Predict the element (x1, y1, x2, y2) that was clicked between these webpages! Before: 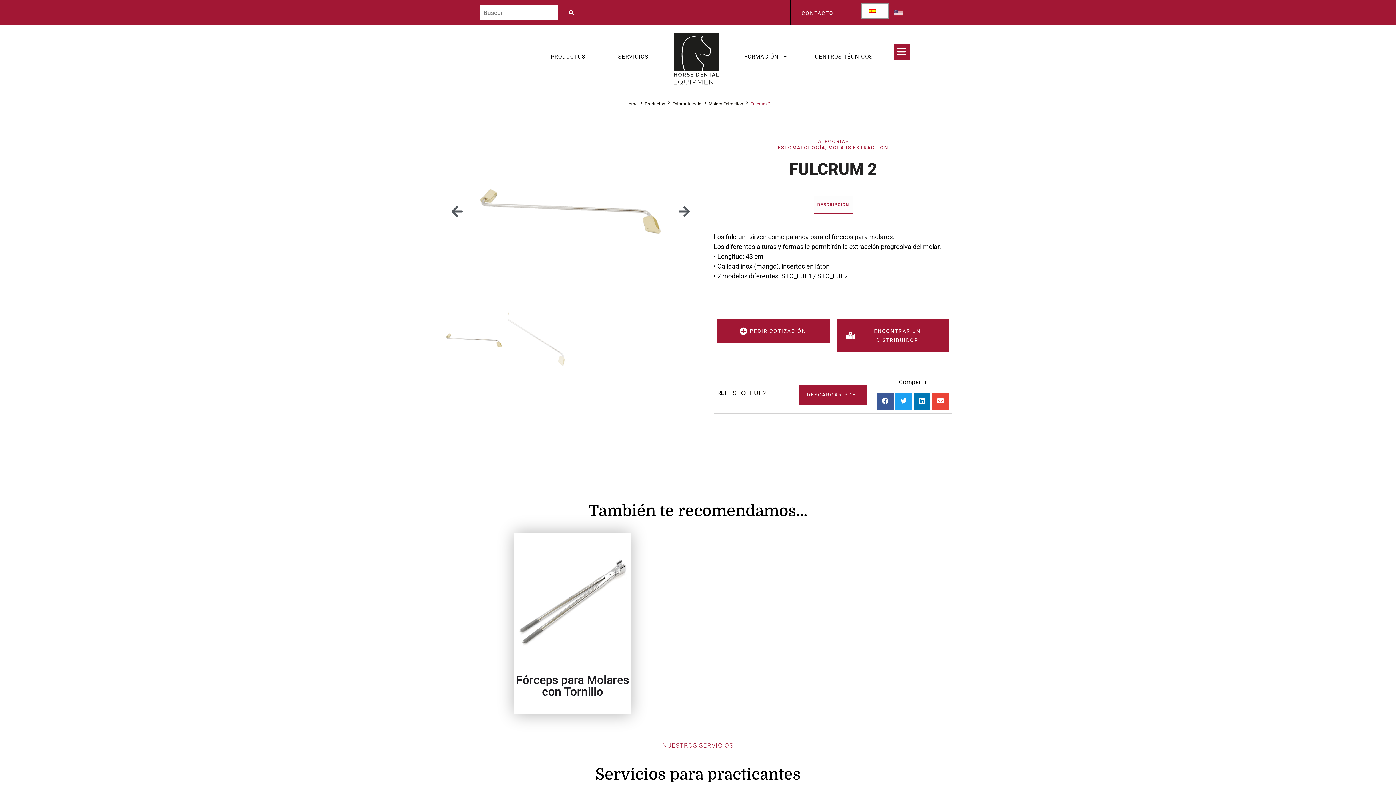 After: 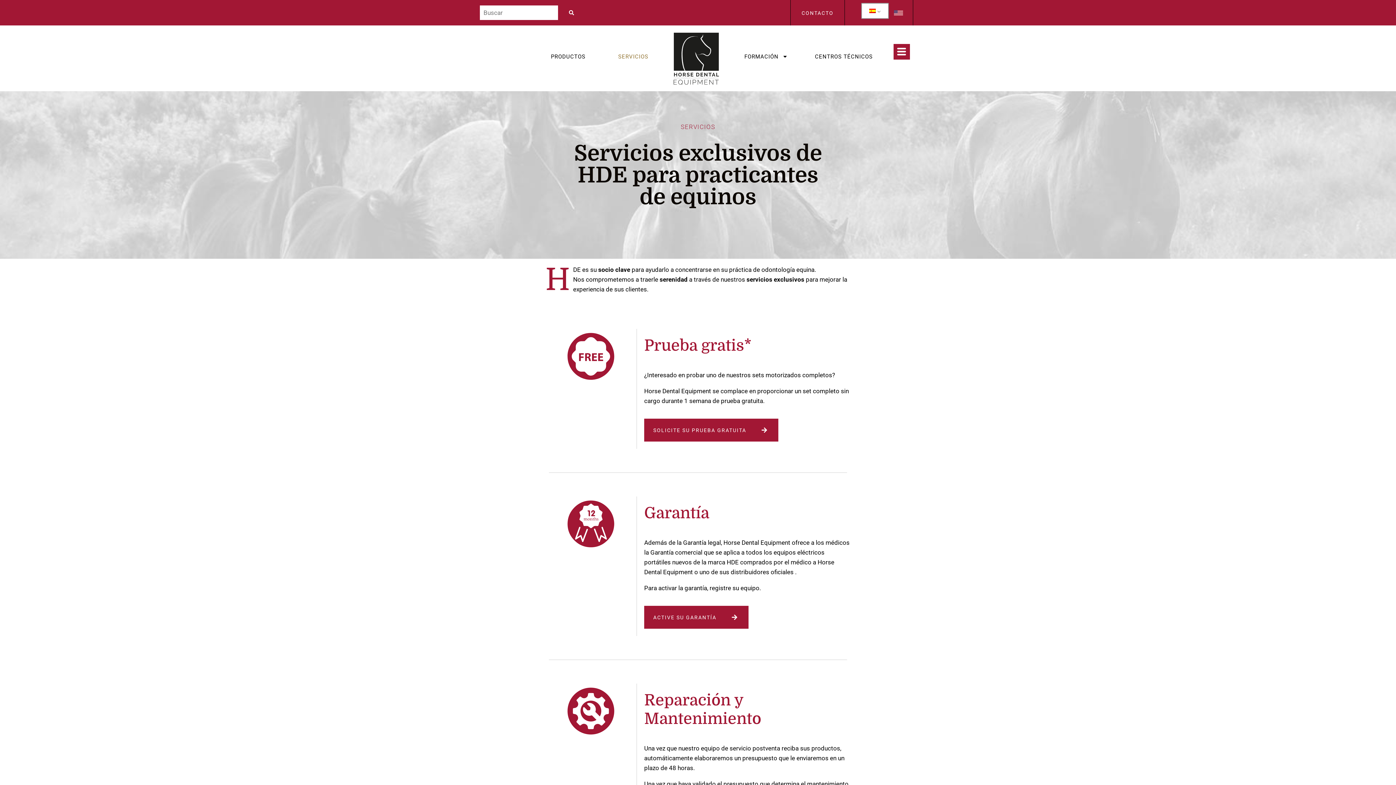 Action: bbox: (611, 48, 655, 64) label: SERVICIOS